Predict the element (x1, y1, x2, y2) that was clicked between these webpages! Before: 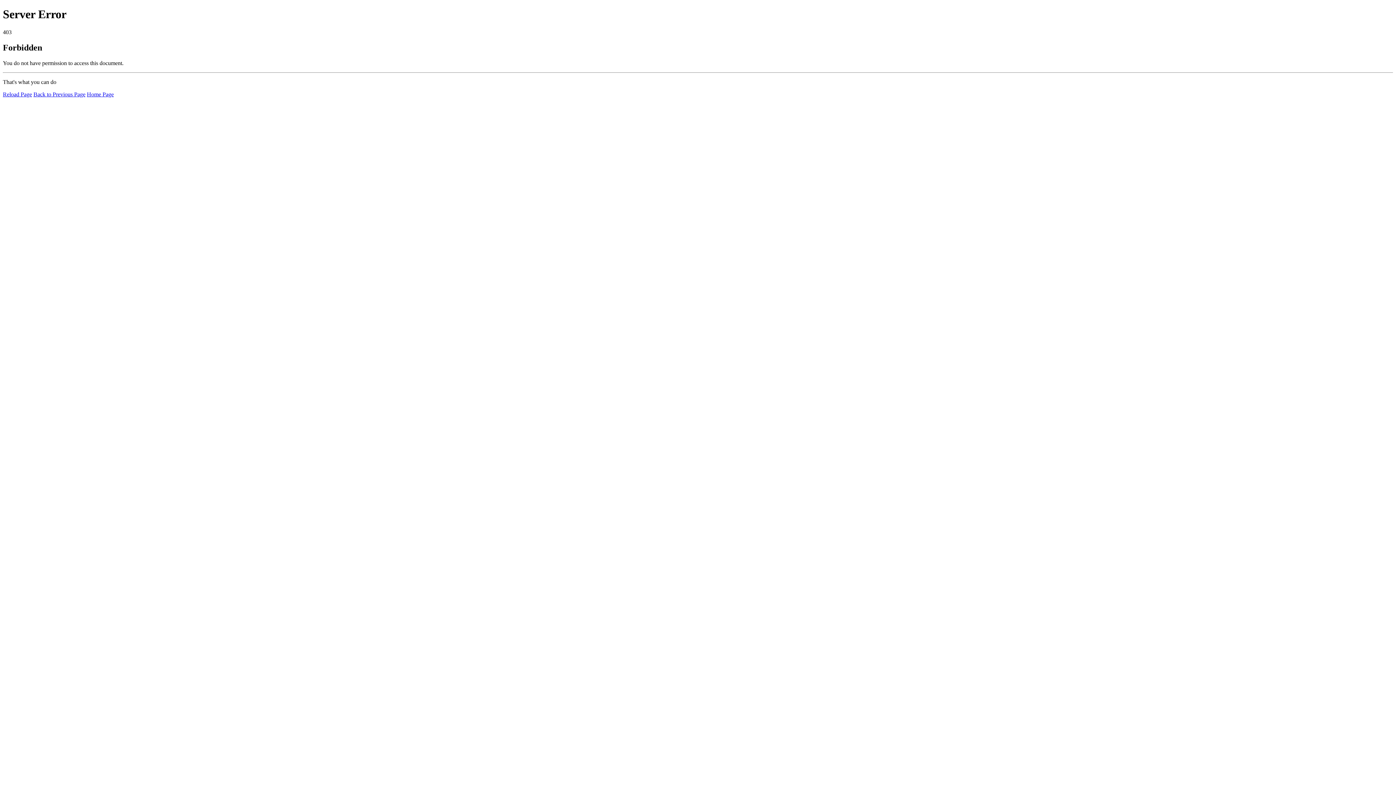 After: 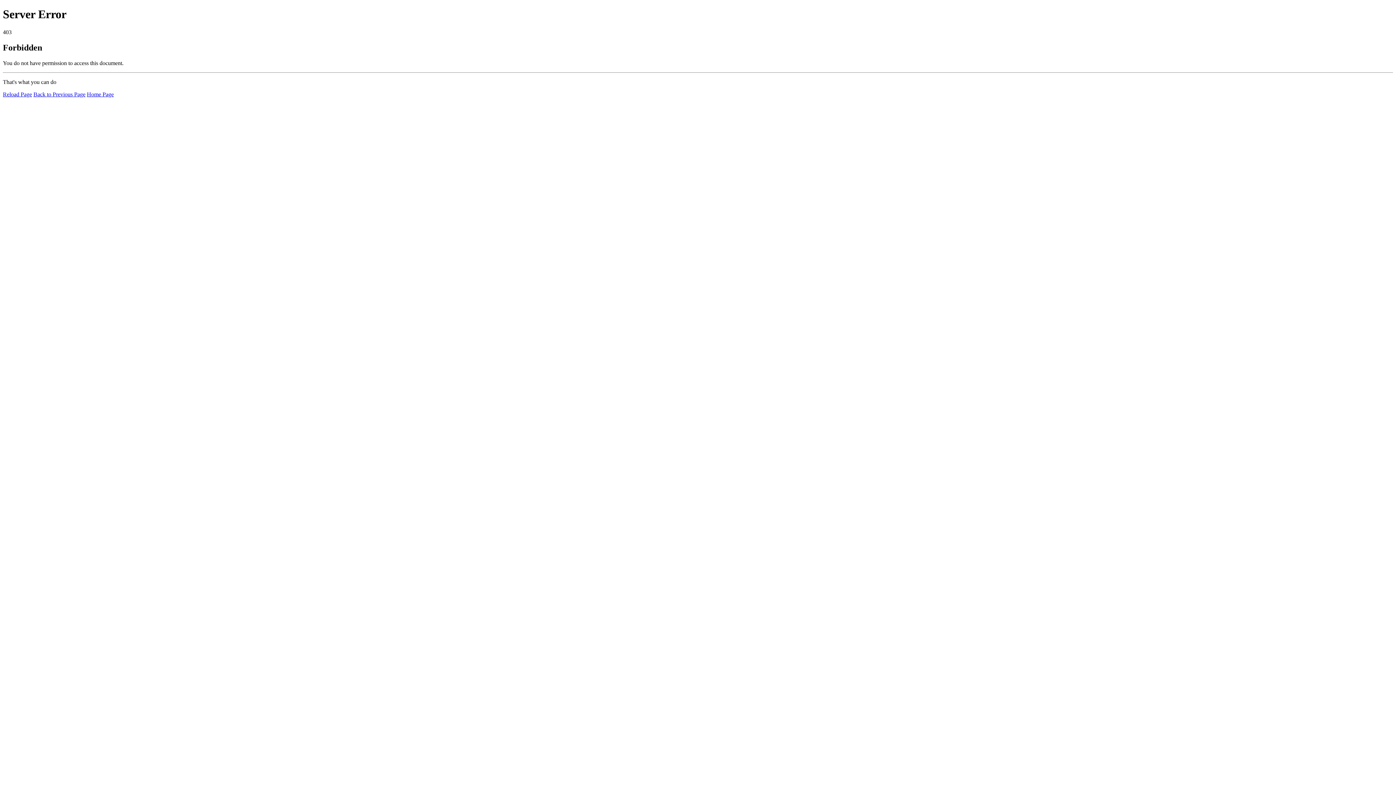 Action: label: Reload Page bbox: (2, 91, 32, 97)